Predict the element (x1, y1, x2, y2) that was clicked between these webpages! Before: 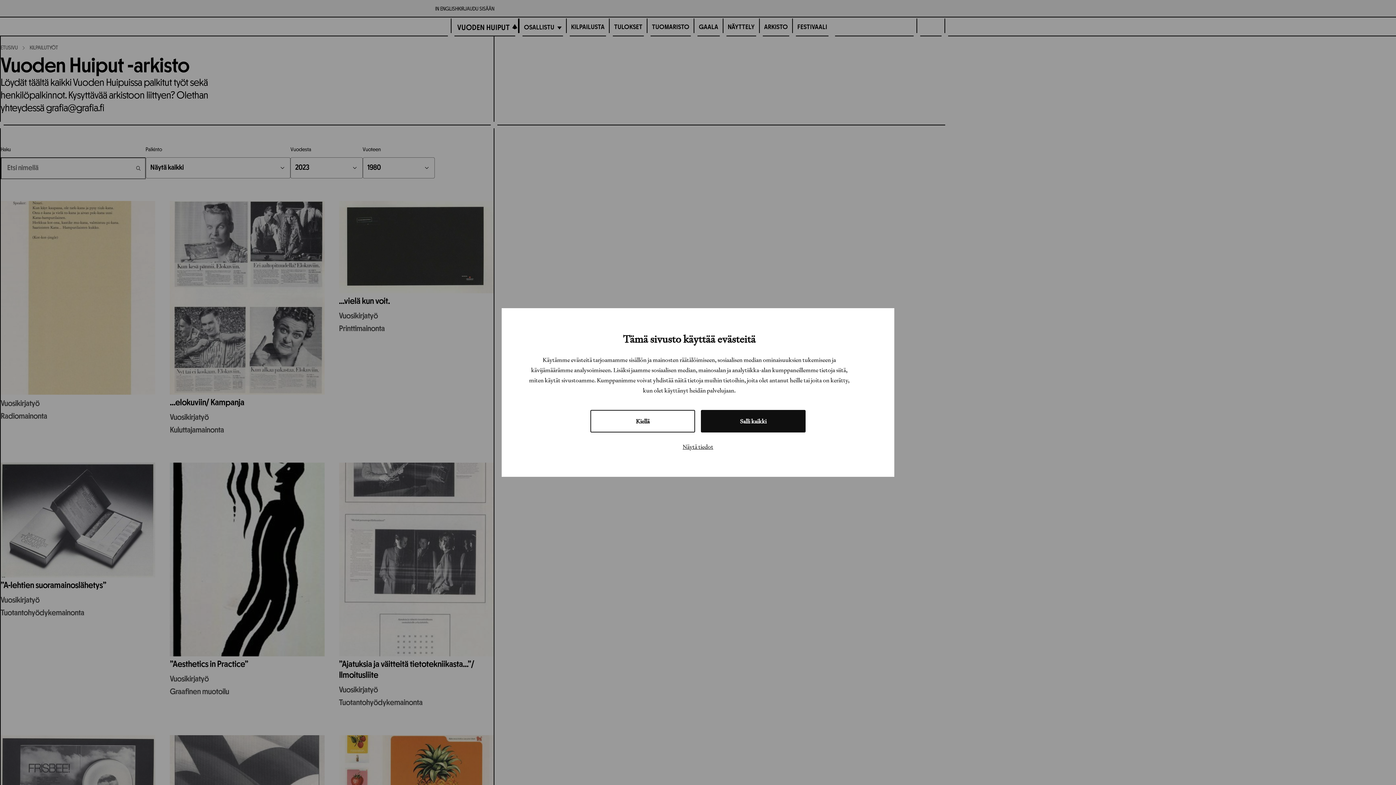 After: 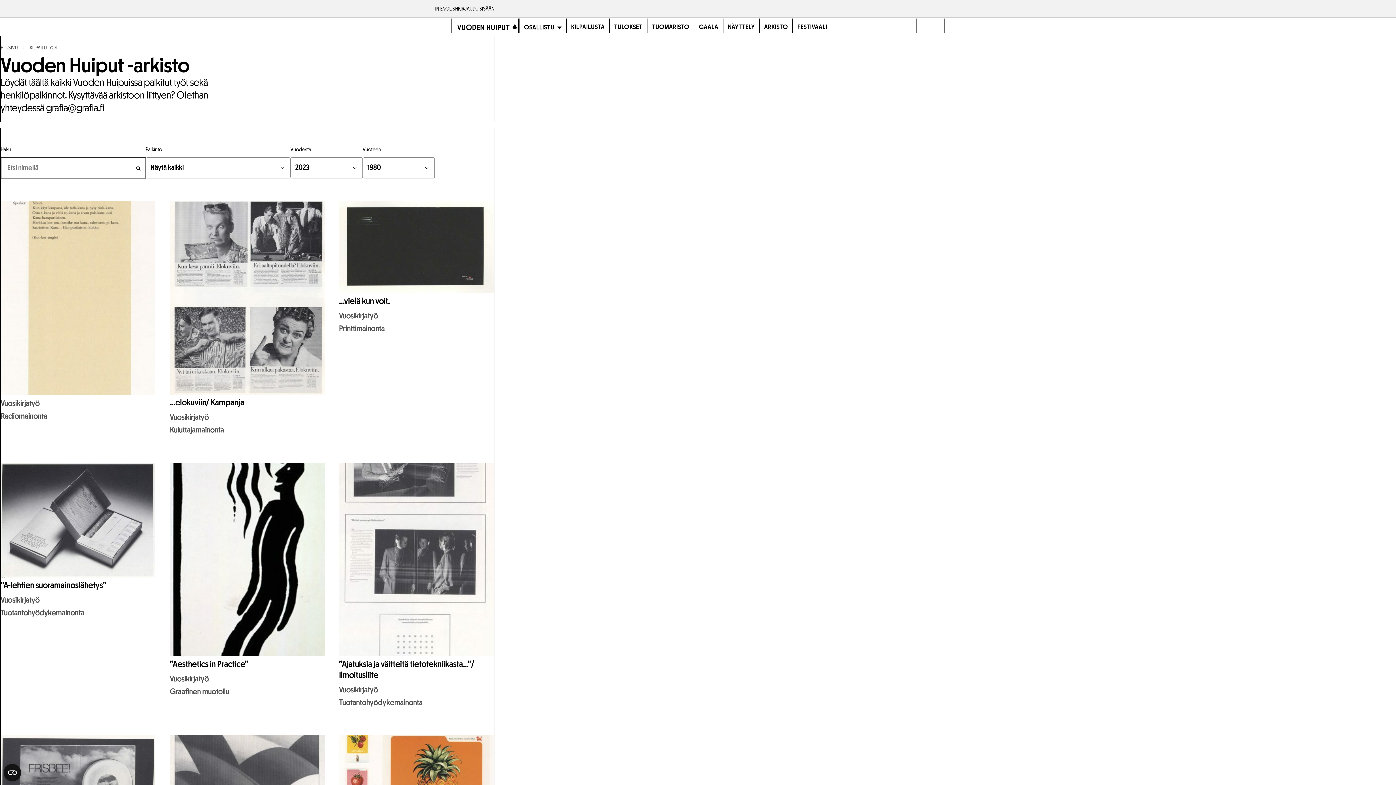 Action: bbox: (701, 410, 805, 432) label: Salli kaikki